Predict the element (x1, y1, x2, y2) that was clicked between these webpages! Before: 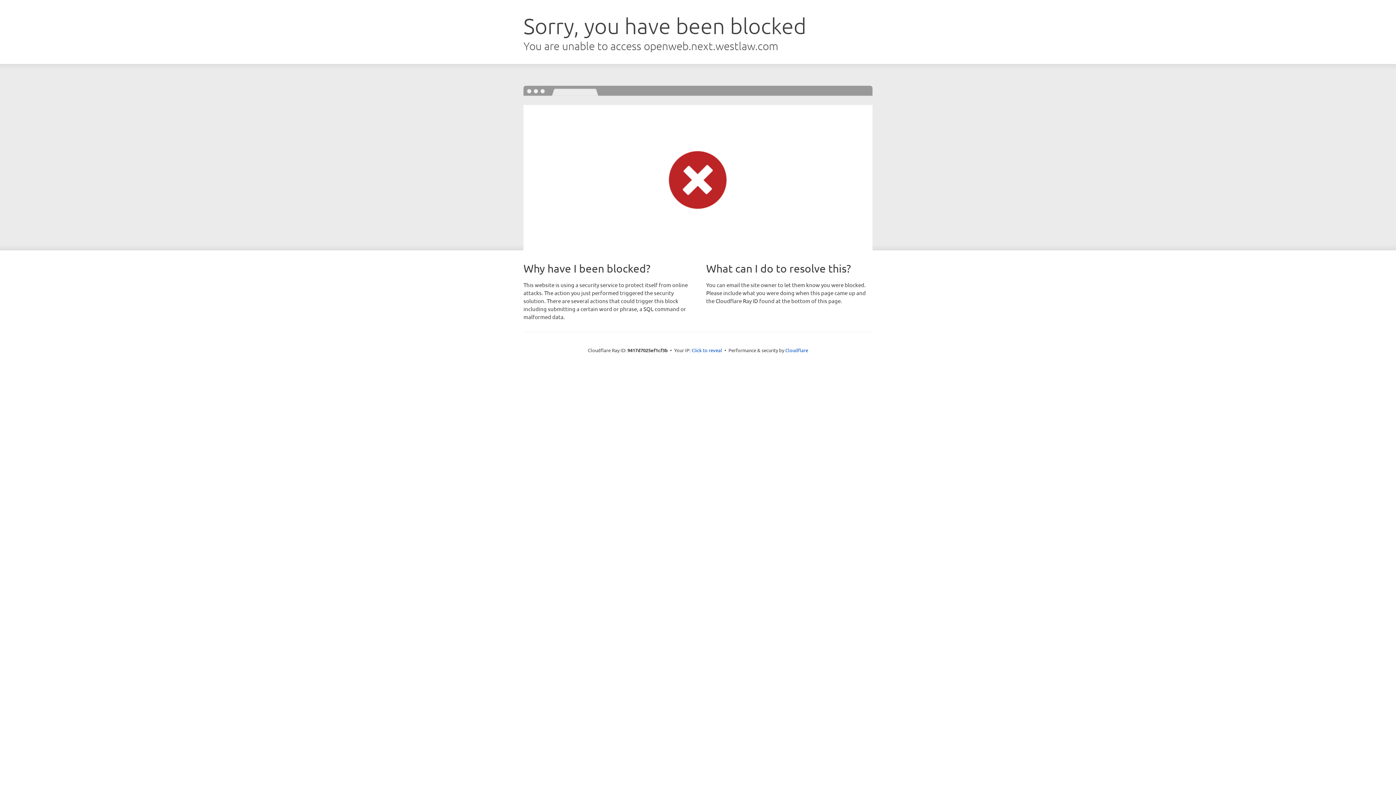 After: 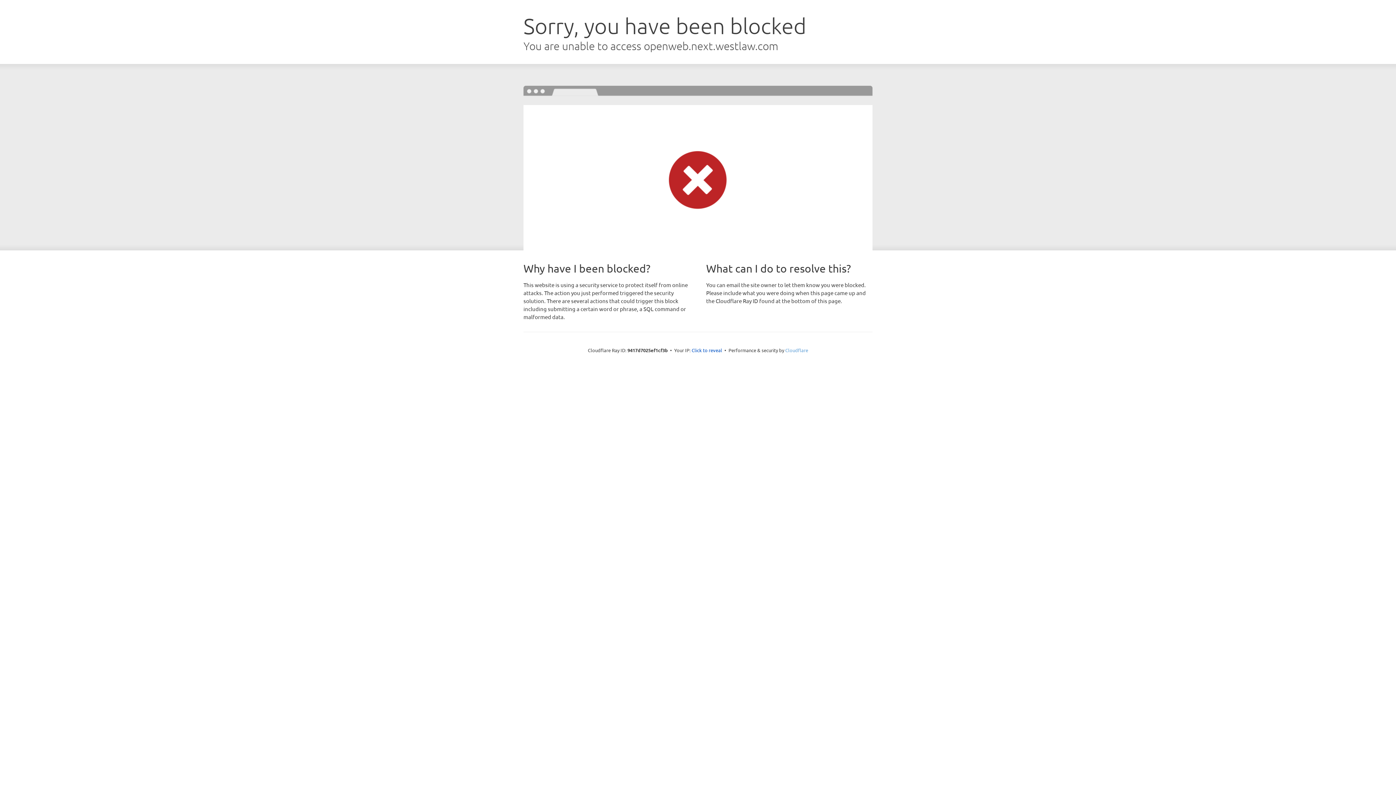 Action: label: Cloudflare bbox: (785, 347, 808, 353)